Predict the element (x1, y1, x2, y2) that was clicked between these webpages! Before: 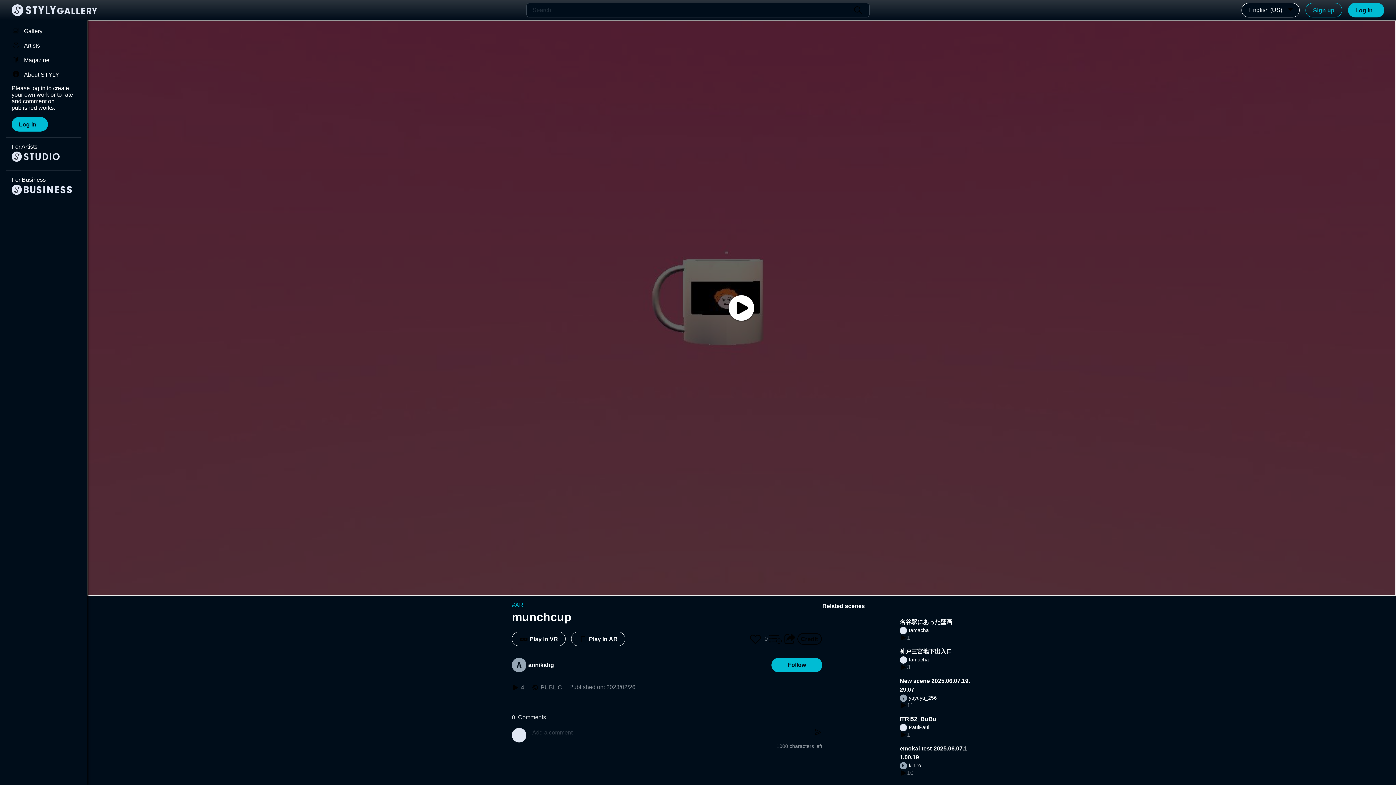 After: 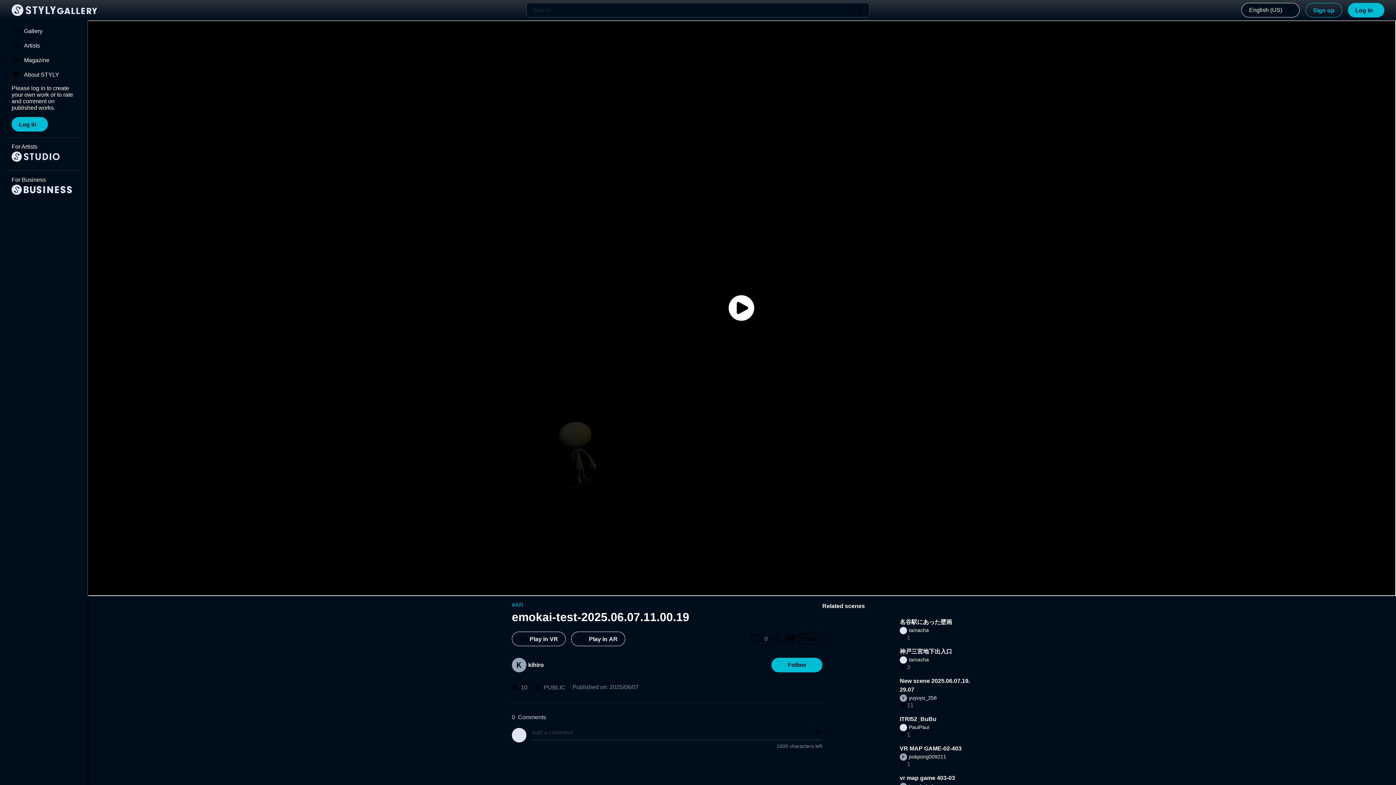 Action: label: emokai-test-2025.06.07.11.00.19 bbox: (900, 744, 971, 762)